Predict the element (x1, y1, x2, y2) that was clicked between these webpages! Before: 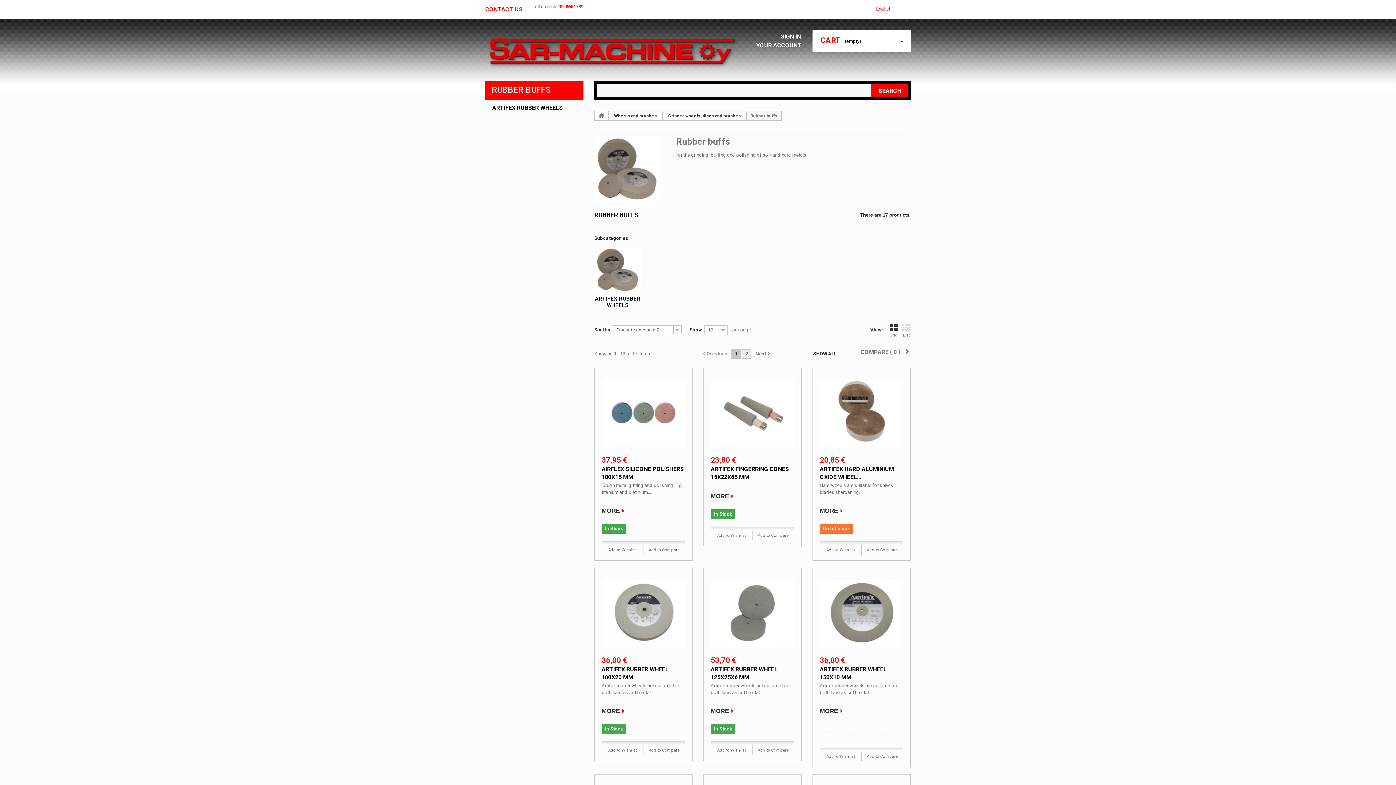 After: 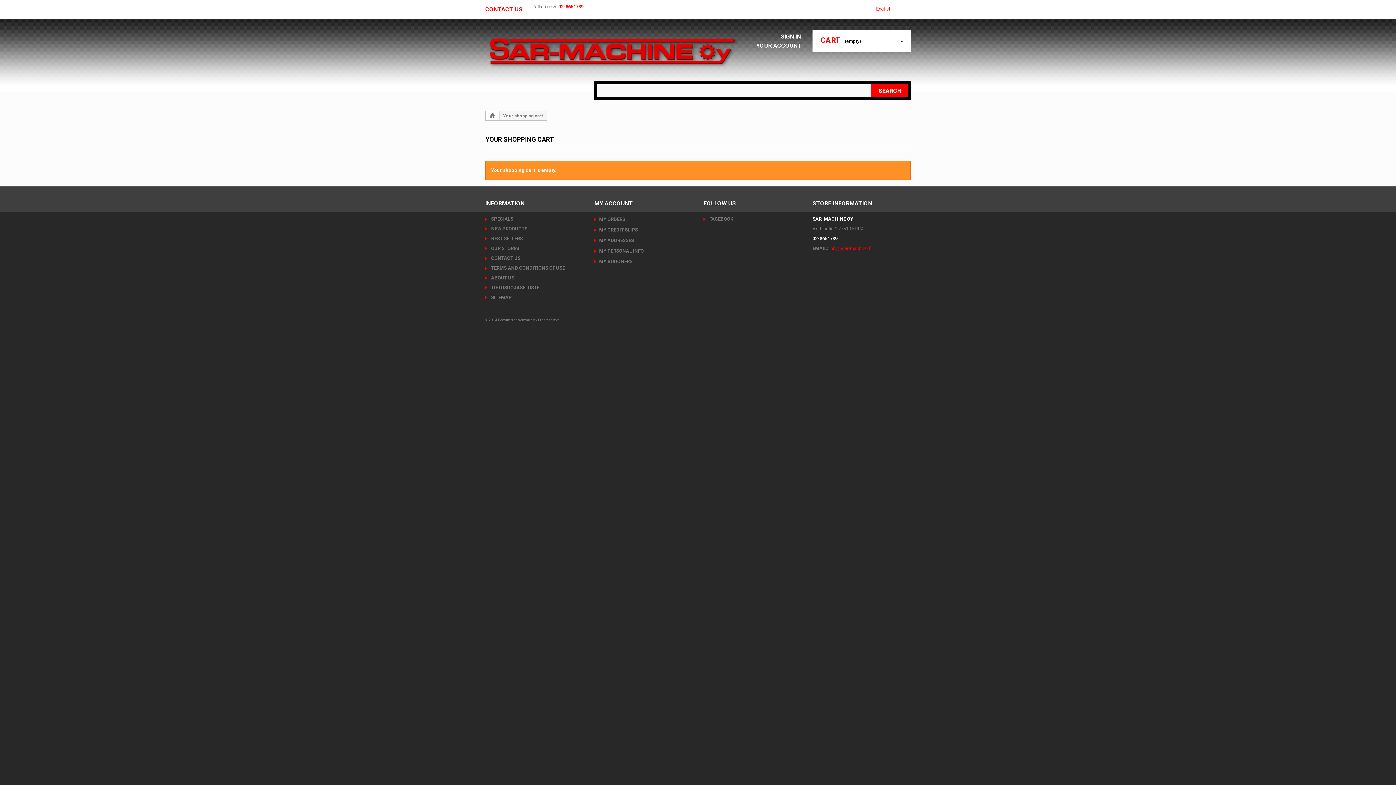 Action: label: CART (empty) bbox: (812, 29, 910, 52)